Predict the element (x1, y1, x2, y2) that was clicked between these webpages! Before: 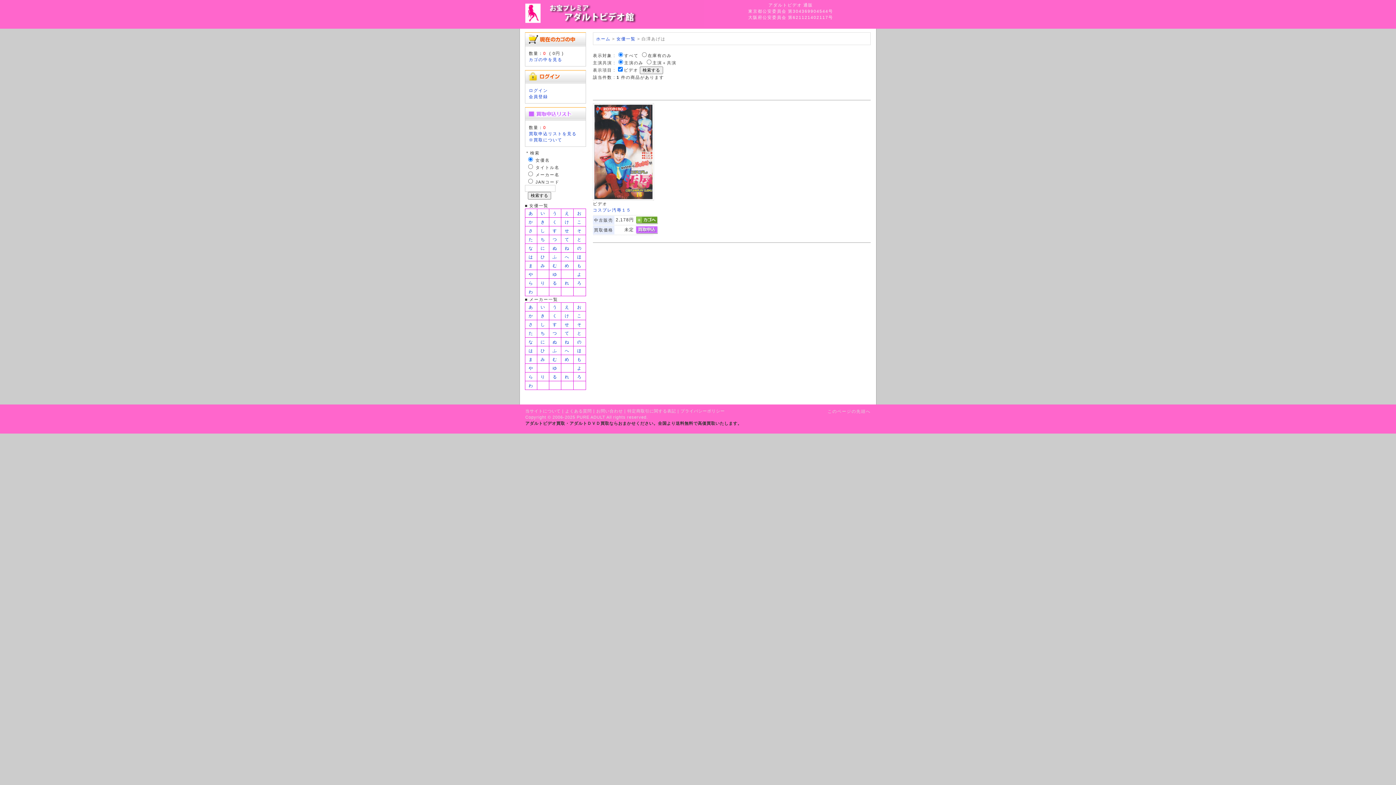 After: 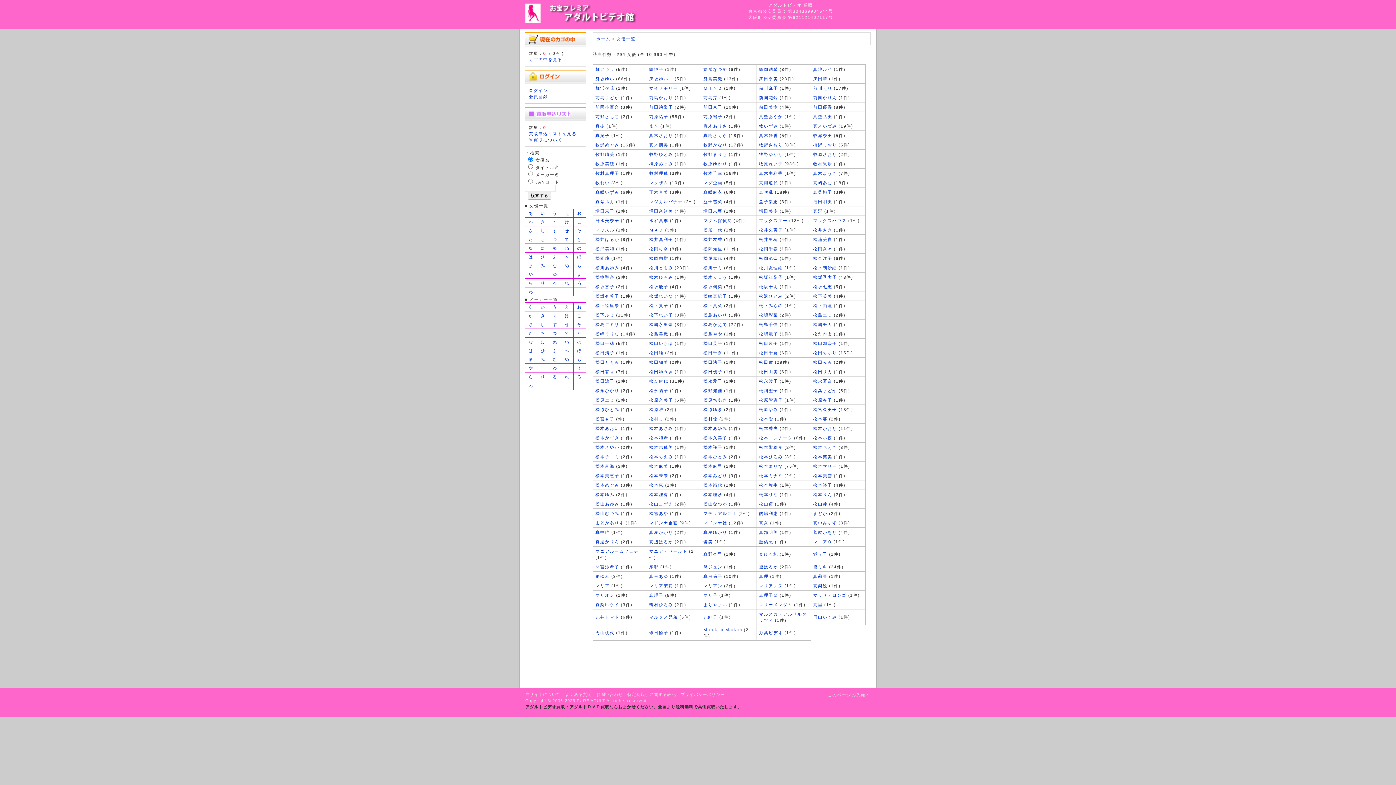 Action: bbox: (528, 263, 533, 268) label: ま